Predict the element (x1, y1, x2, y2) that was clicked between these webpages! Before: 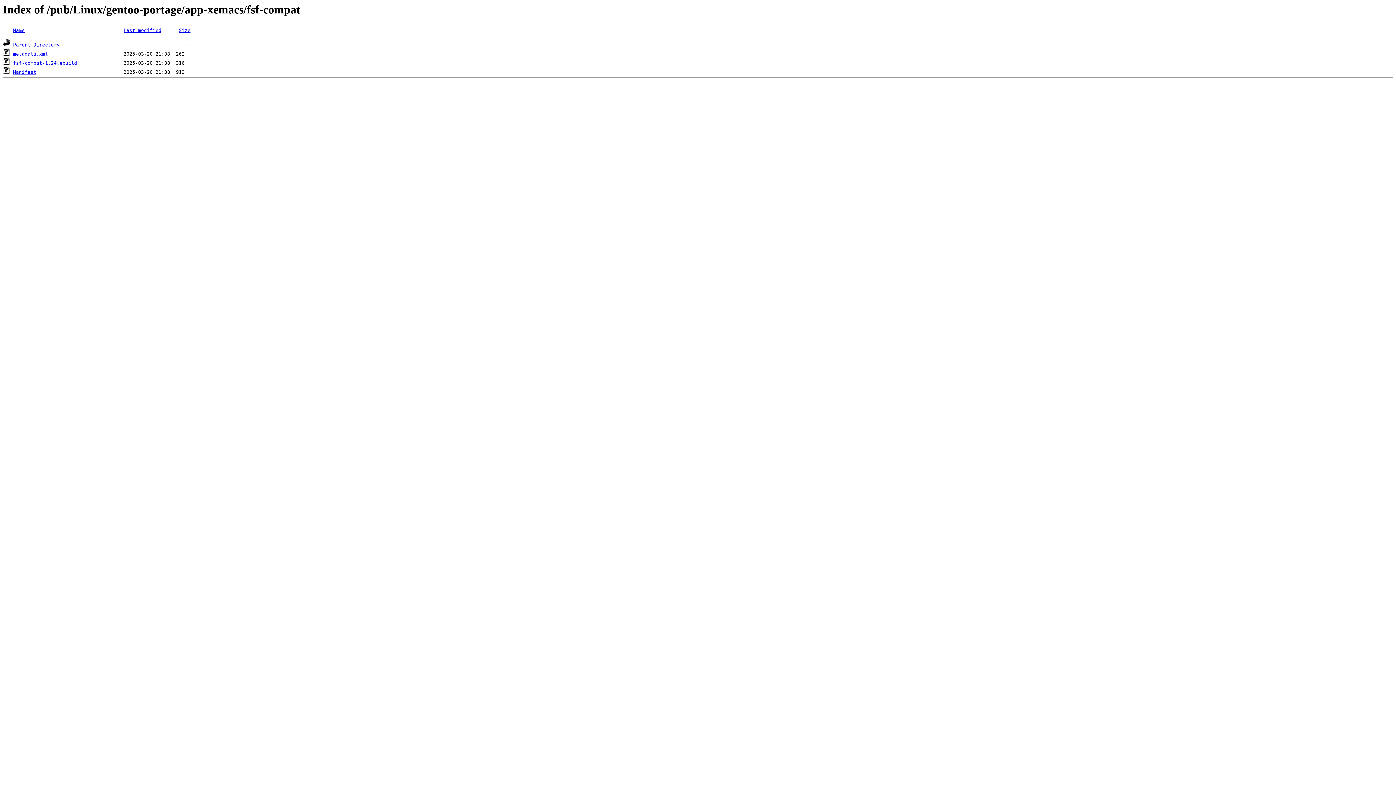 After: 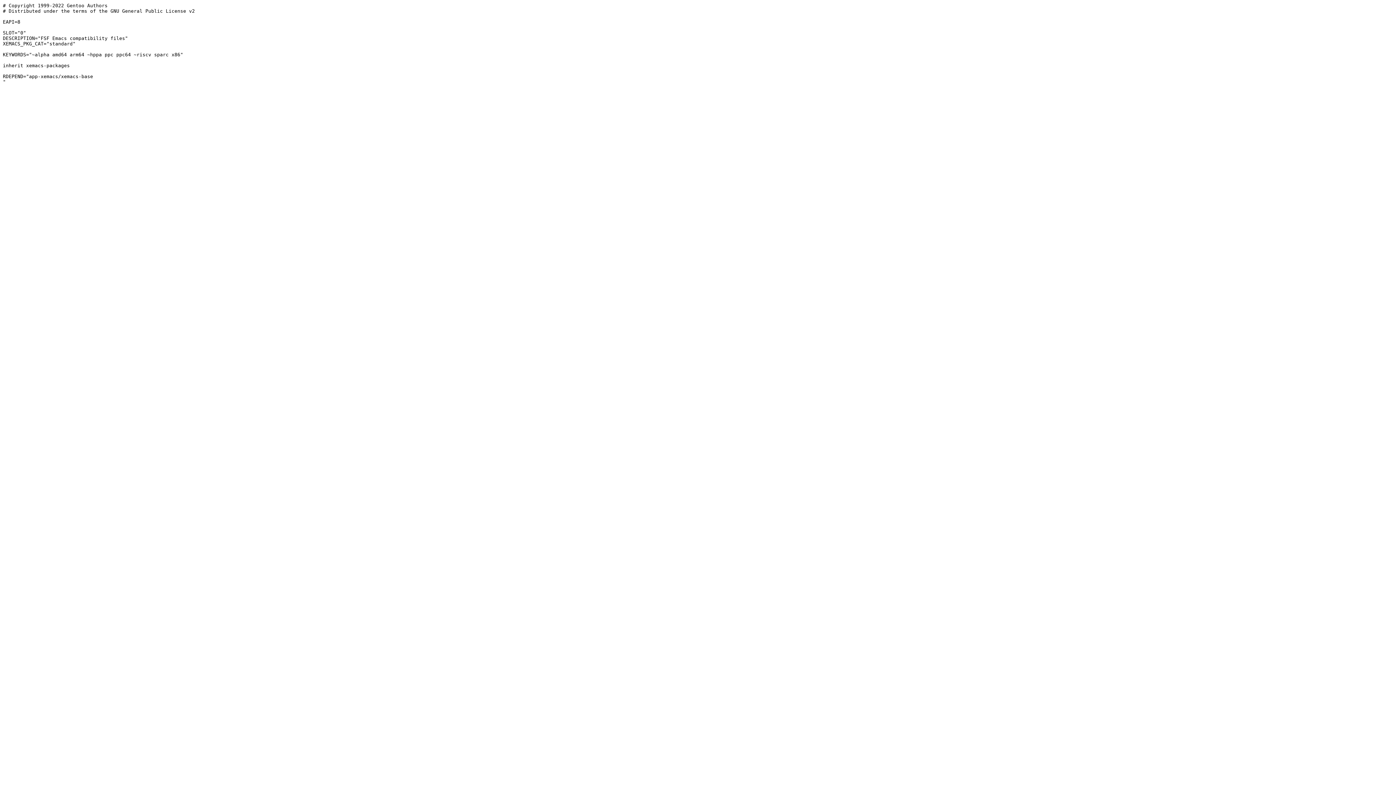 Action: label: fsf-compat-1.24.ebuild bbox: (13, 60, 77, 65)